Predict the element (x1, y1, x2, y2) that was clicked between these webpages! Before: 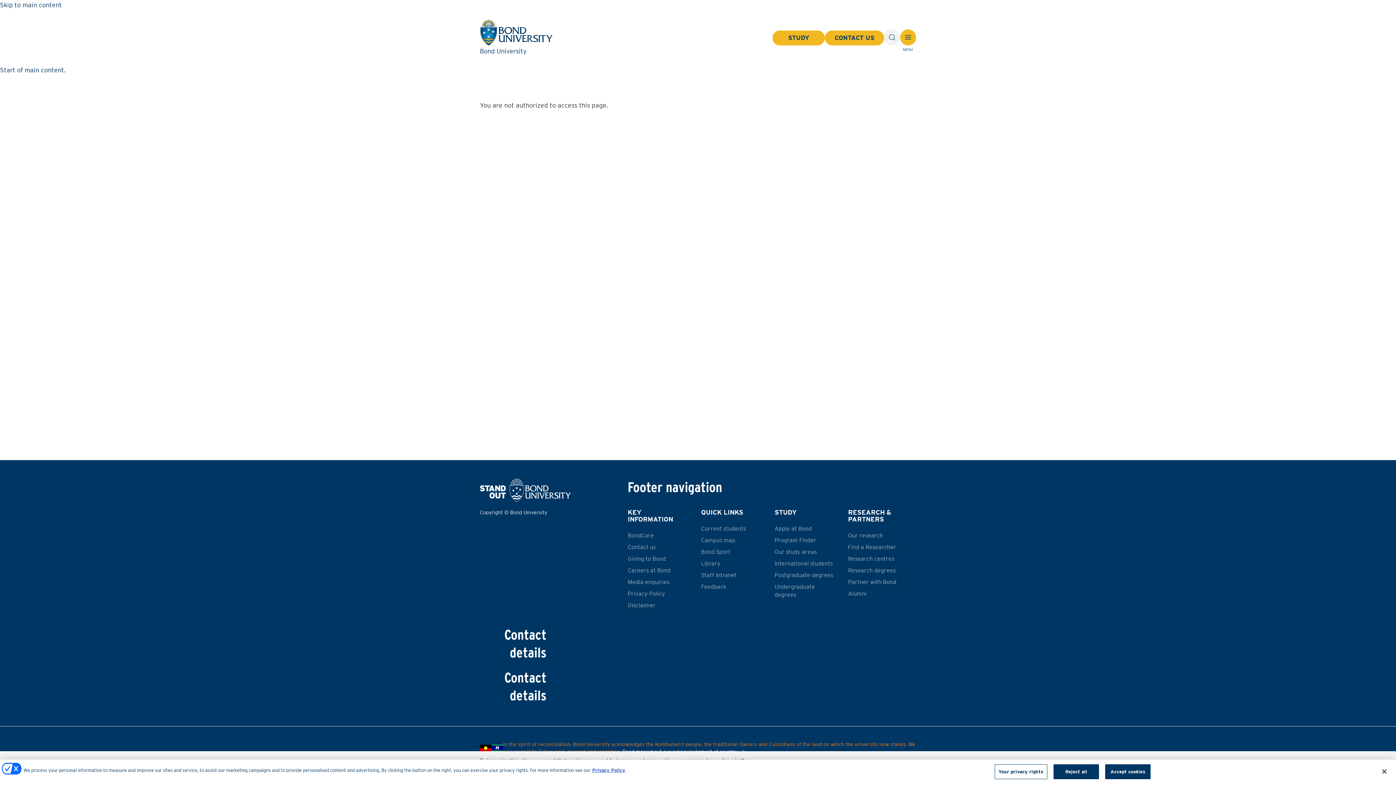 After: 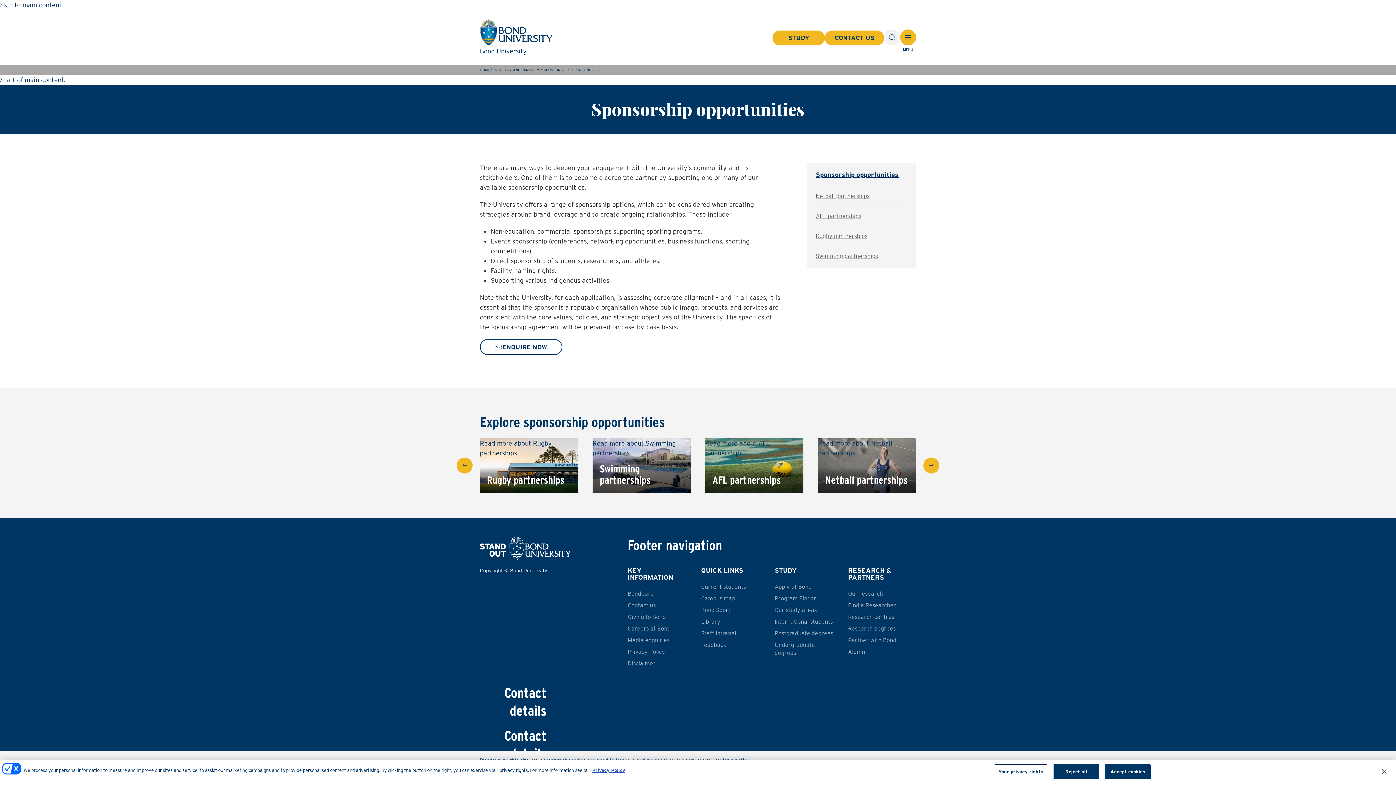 Action: label: Partner with Bond bbox: (848, 576, 909, 588)